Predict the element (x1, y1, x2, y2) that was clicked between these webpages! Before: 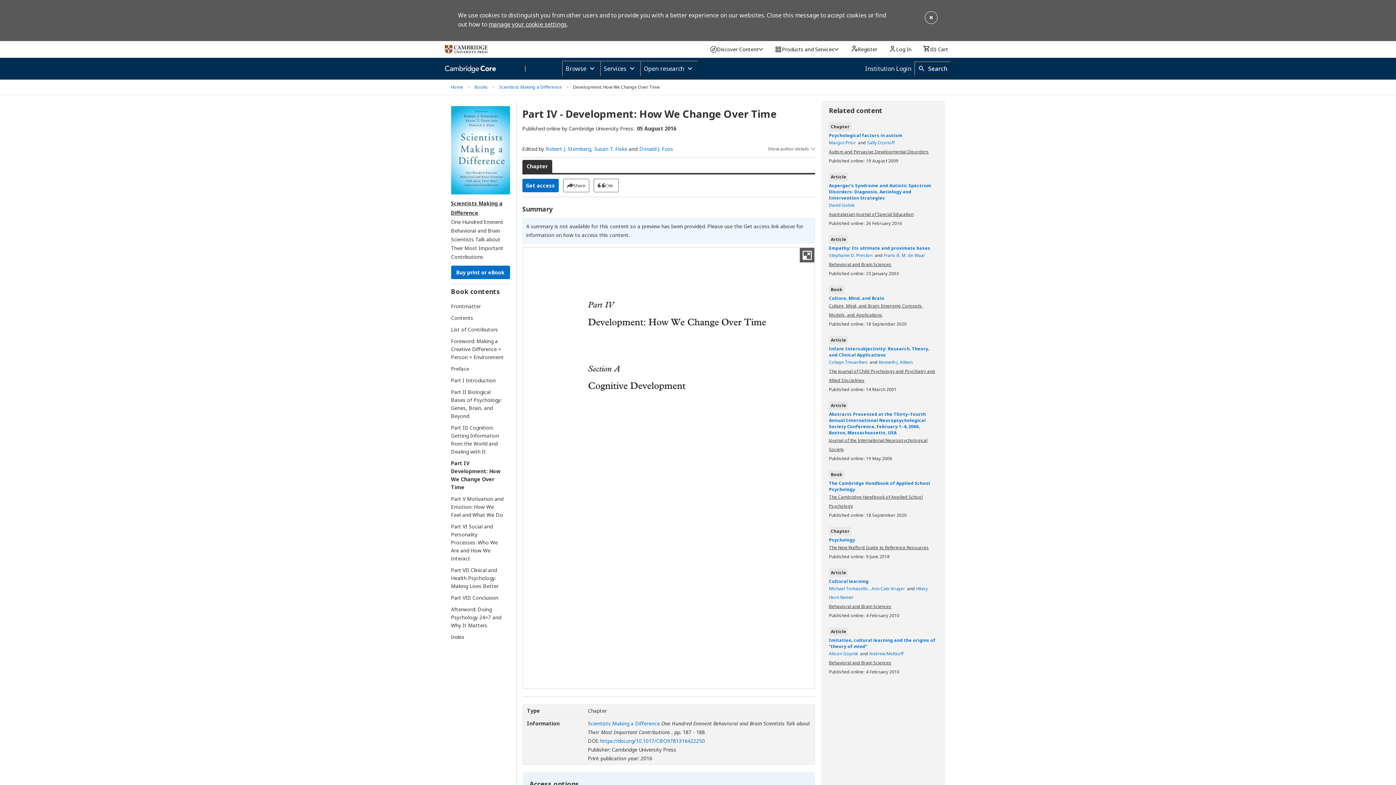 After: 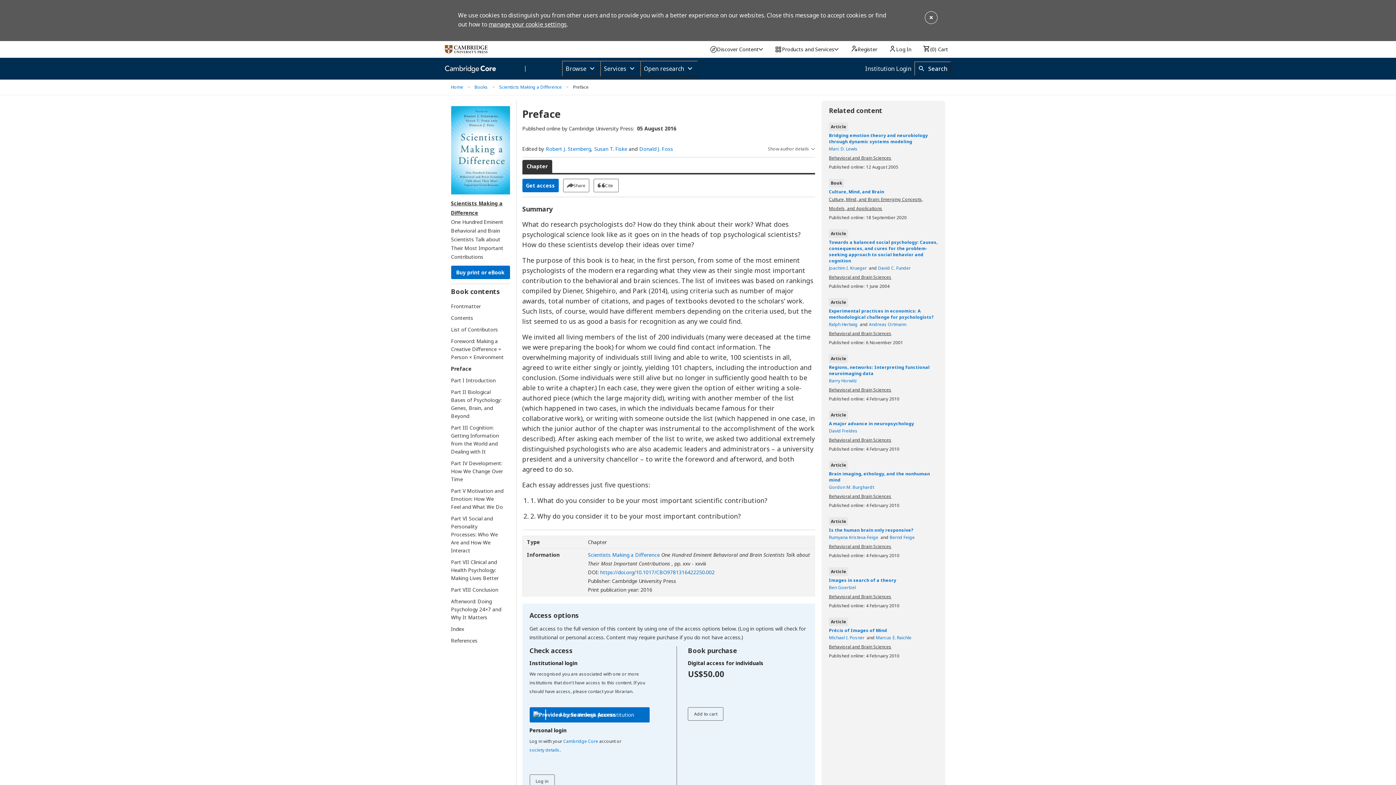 Action: label: Preface bbox: (451, 365, 503, 373)